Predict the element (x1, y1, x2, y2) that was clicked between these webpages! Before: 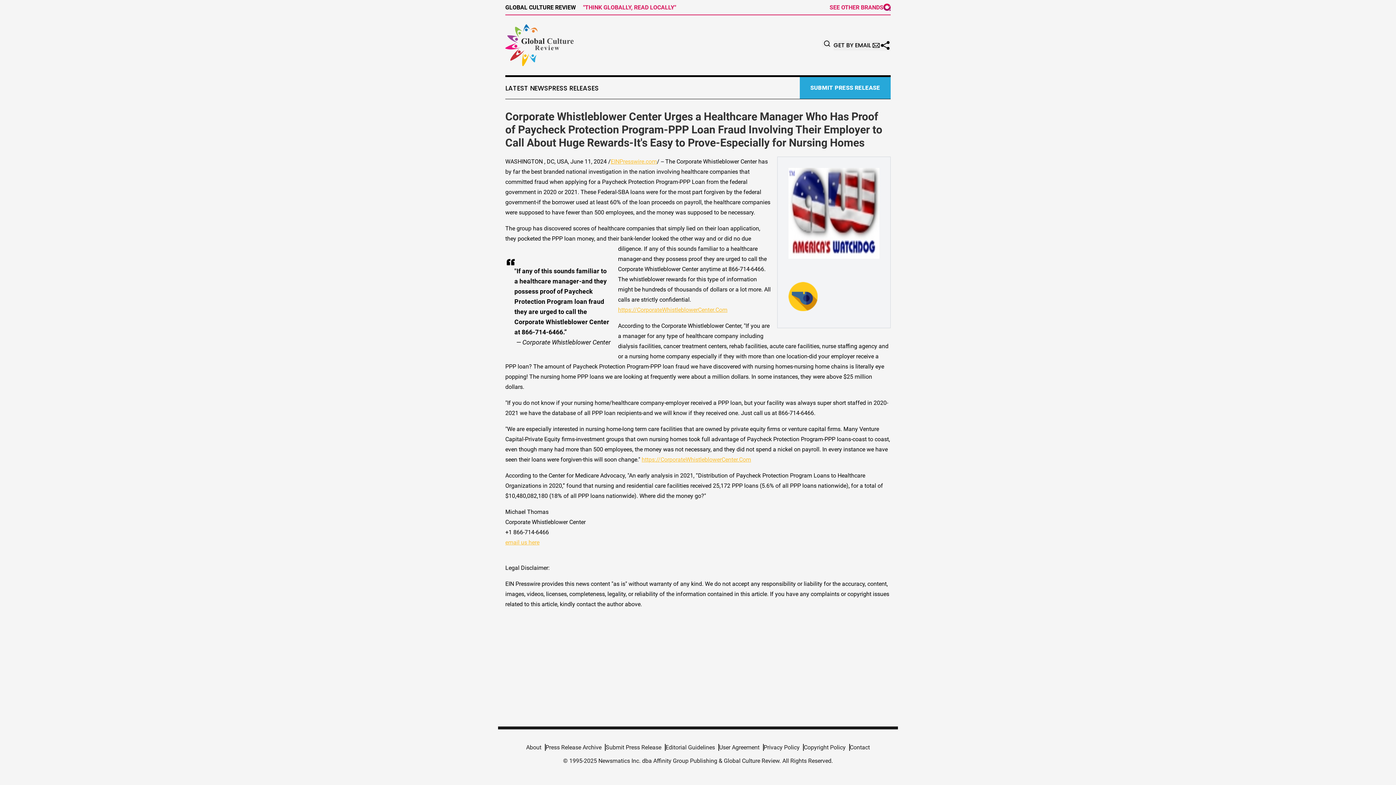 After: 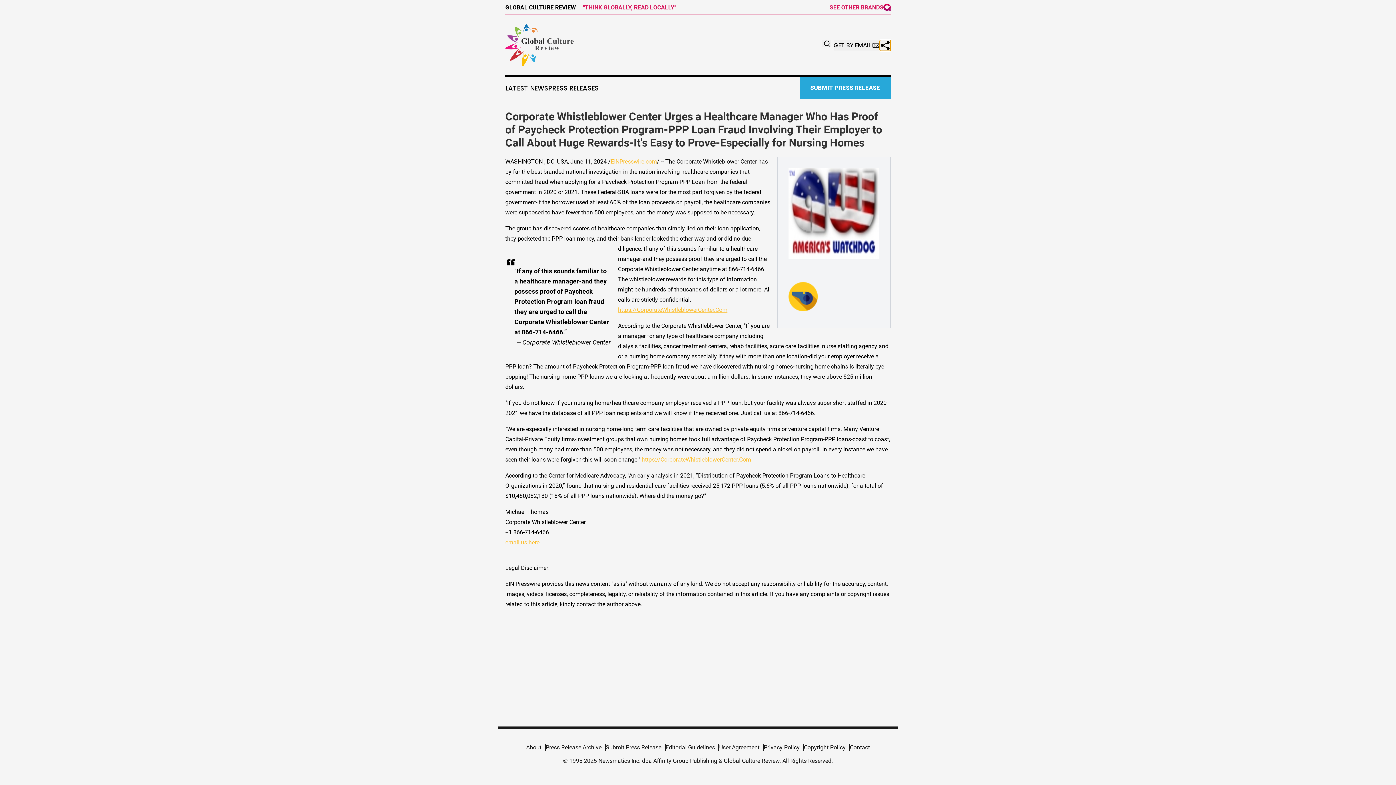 Action: bbox: (880, 39, 890, 50)